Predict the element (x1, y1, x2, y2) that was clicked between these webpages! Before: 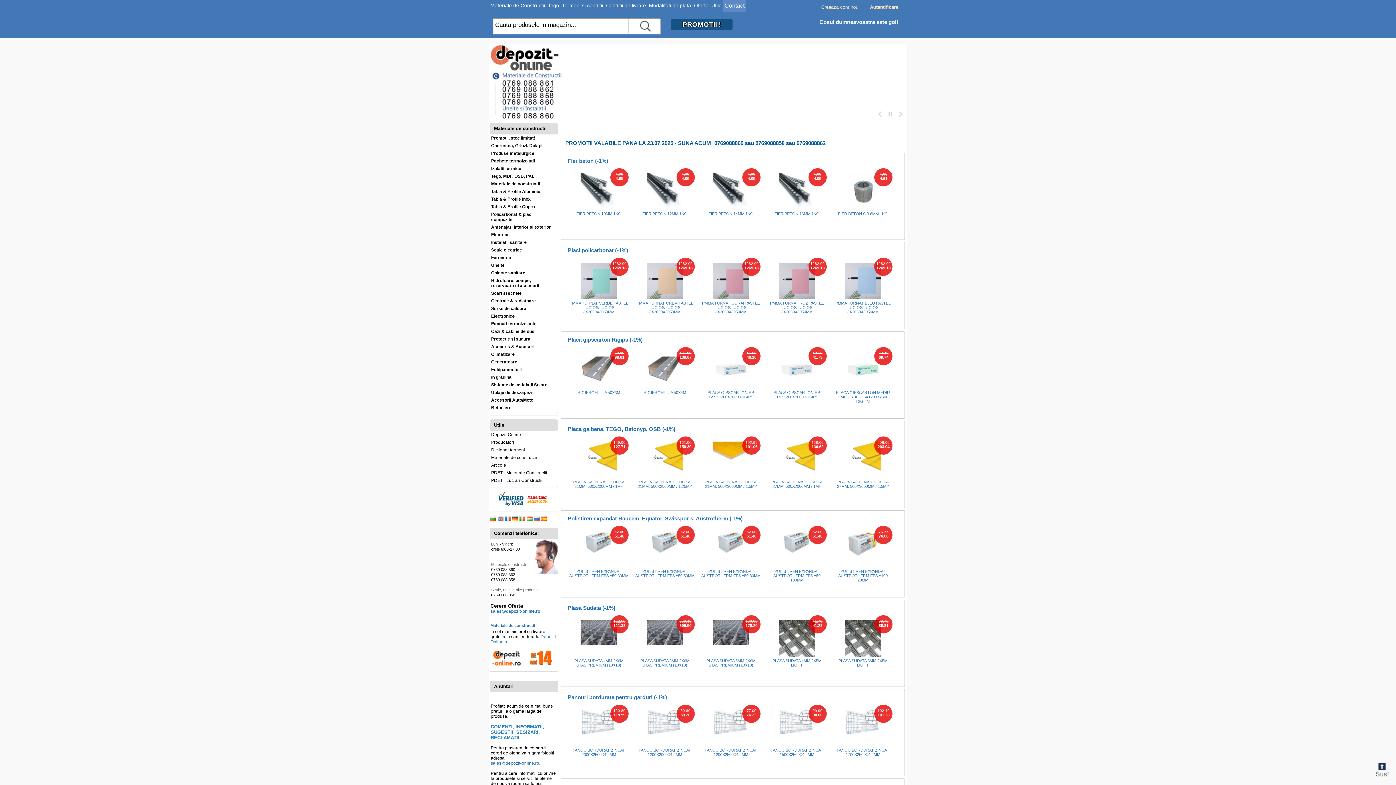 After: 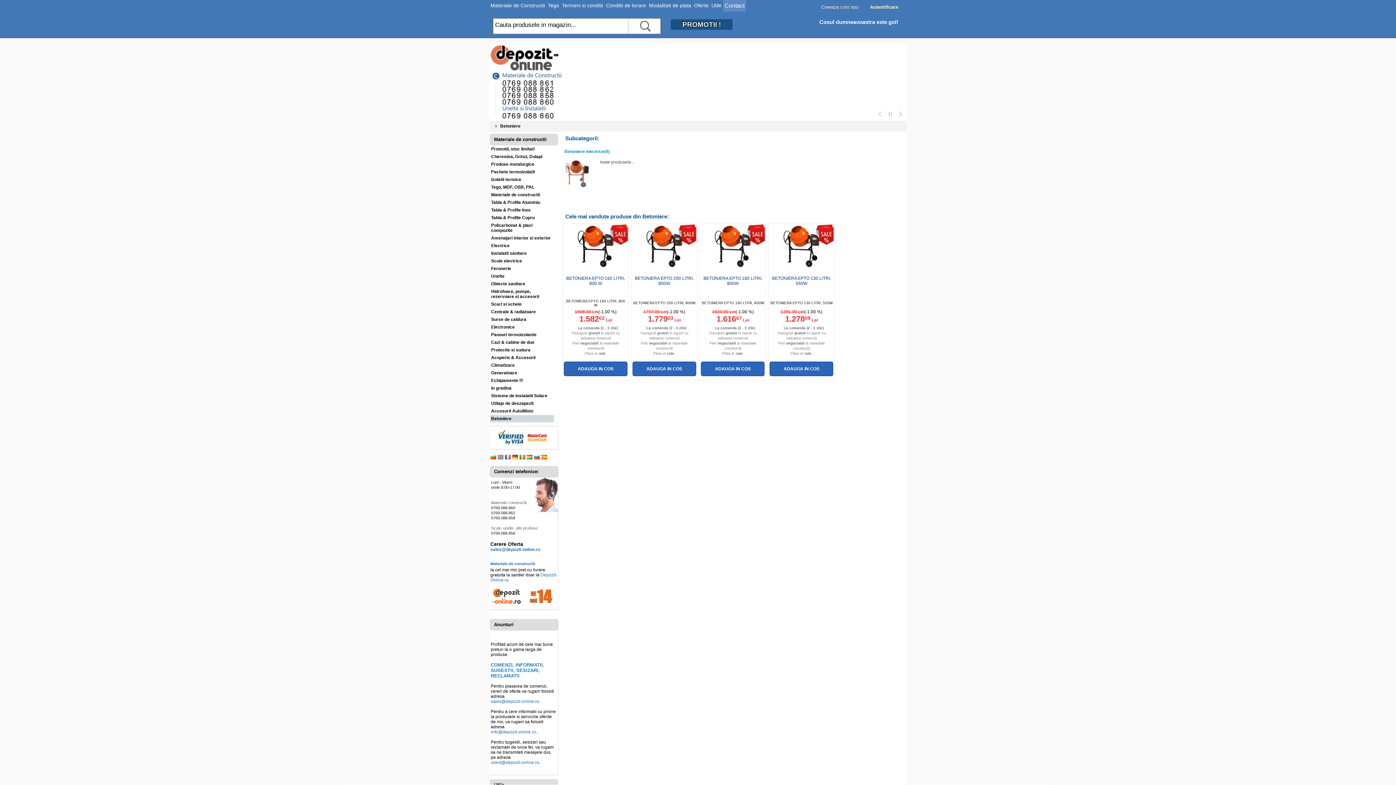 Action: bbox: (490, 404, 554, 411) label: Betoniere